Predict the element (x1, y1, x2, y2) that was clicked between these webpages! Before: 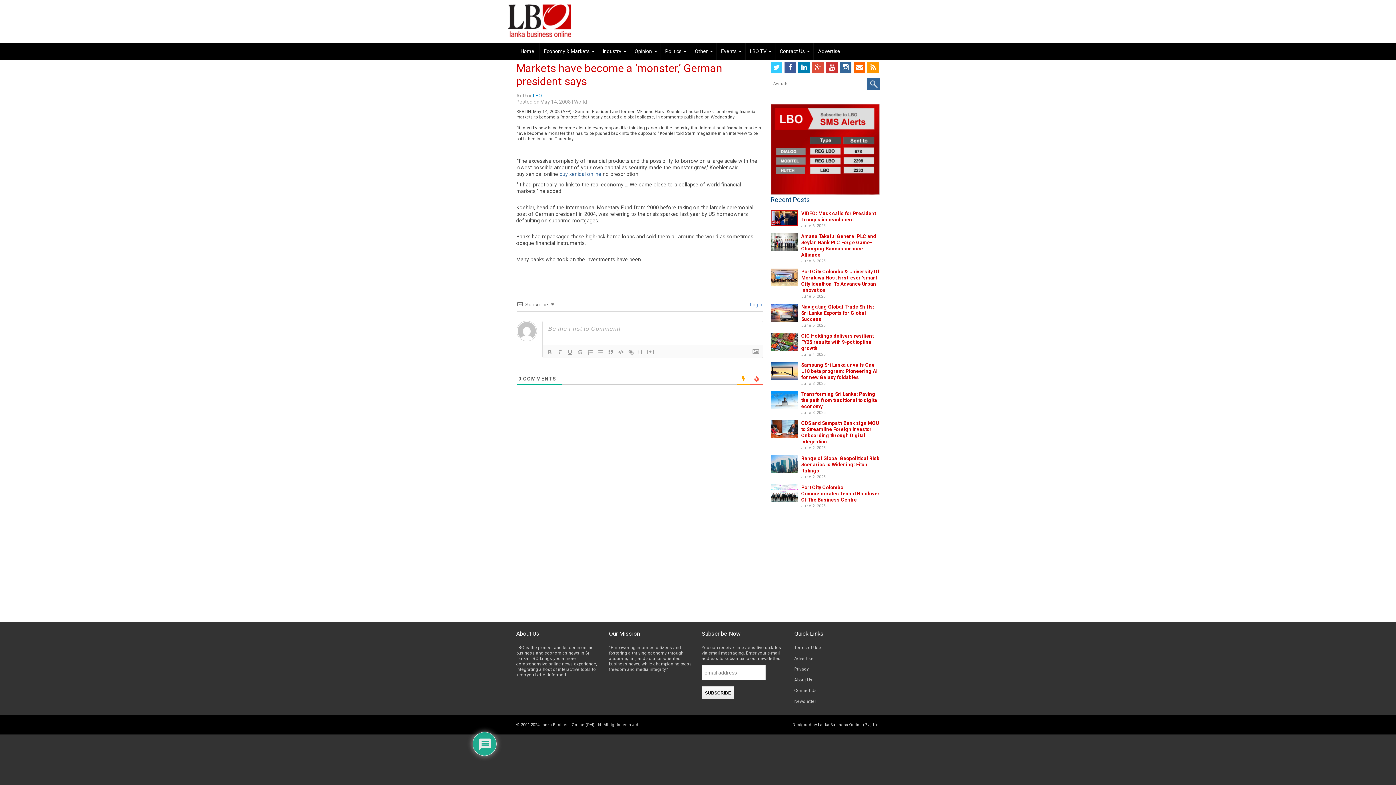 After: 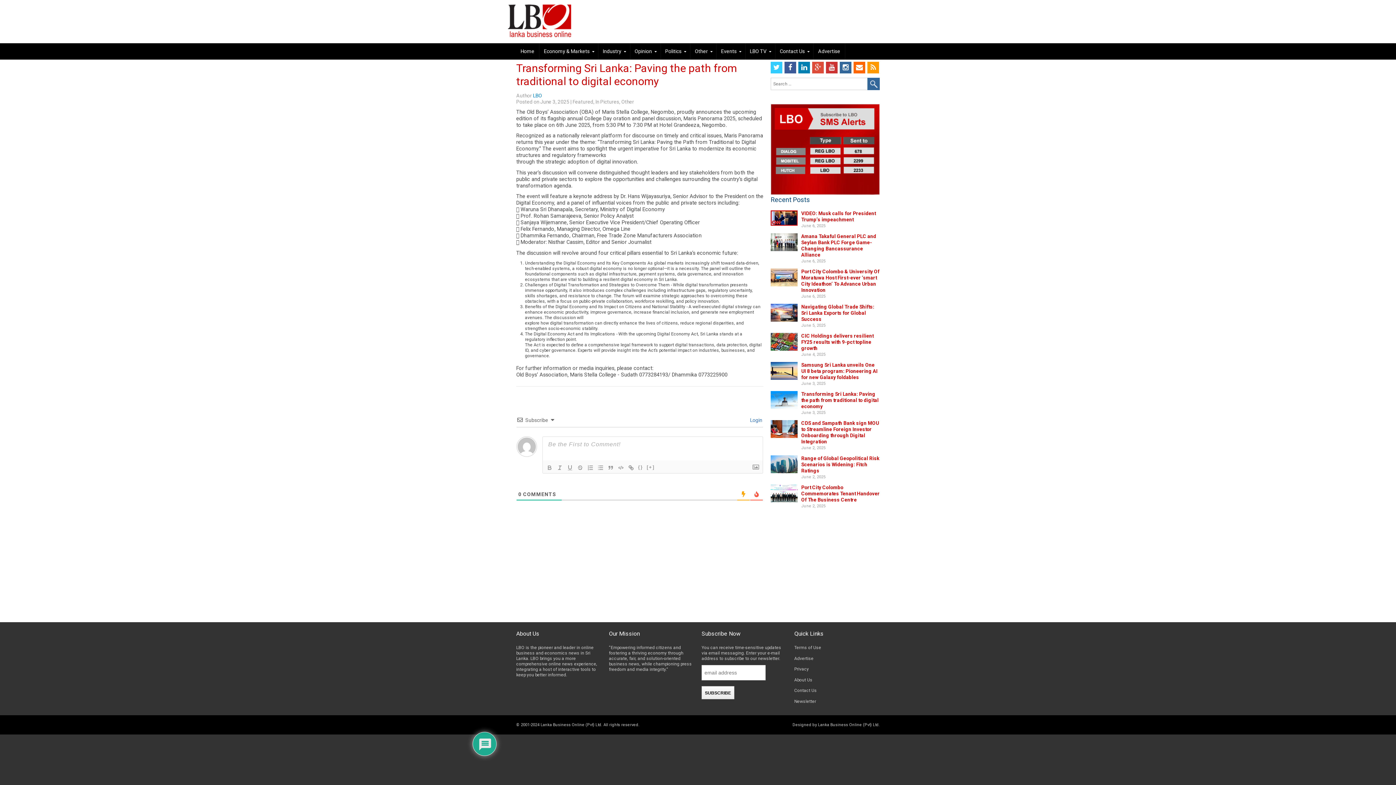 Action: bbox: (770, 391, 797, 409)